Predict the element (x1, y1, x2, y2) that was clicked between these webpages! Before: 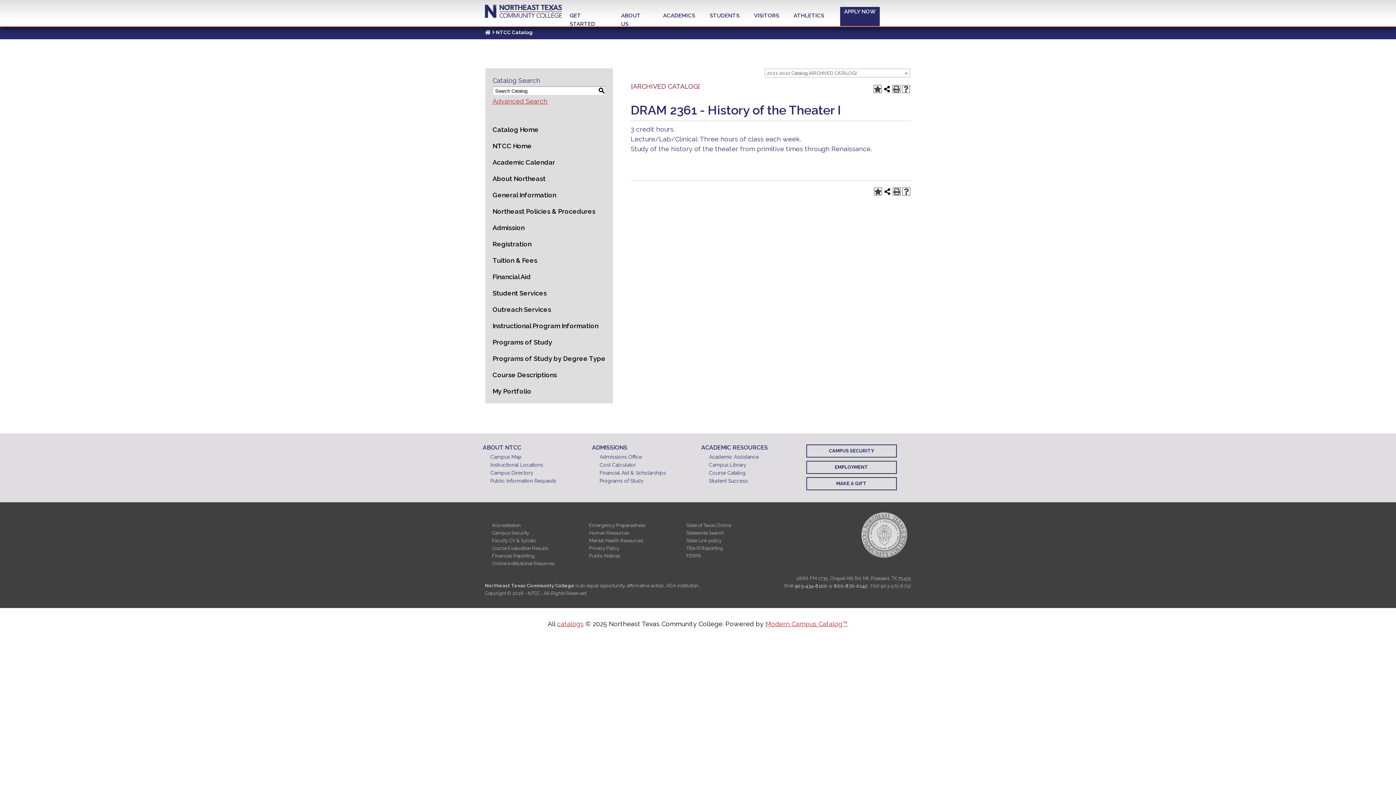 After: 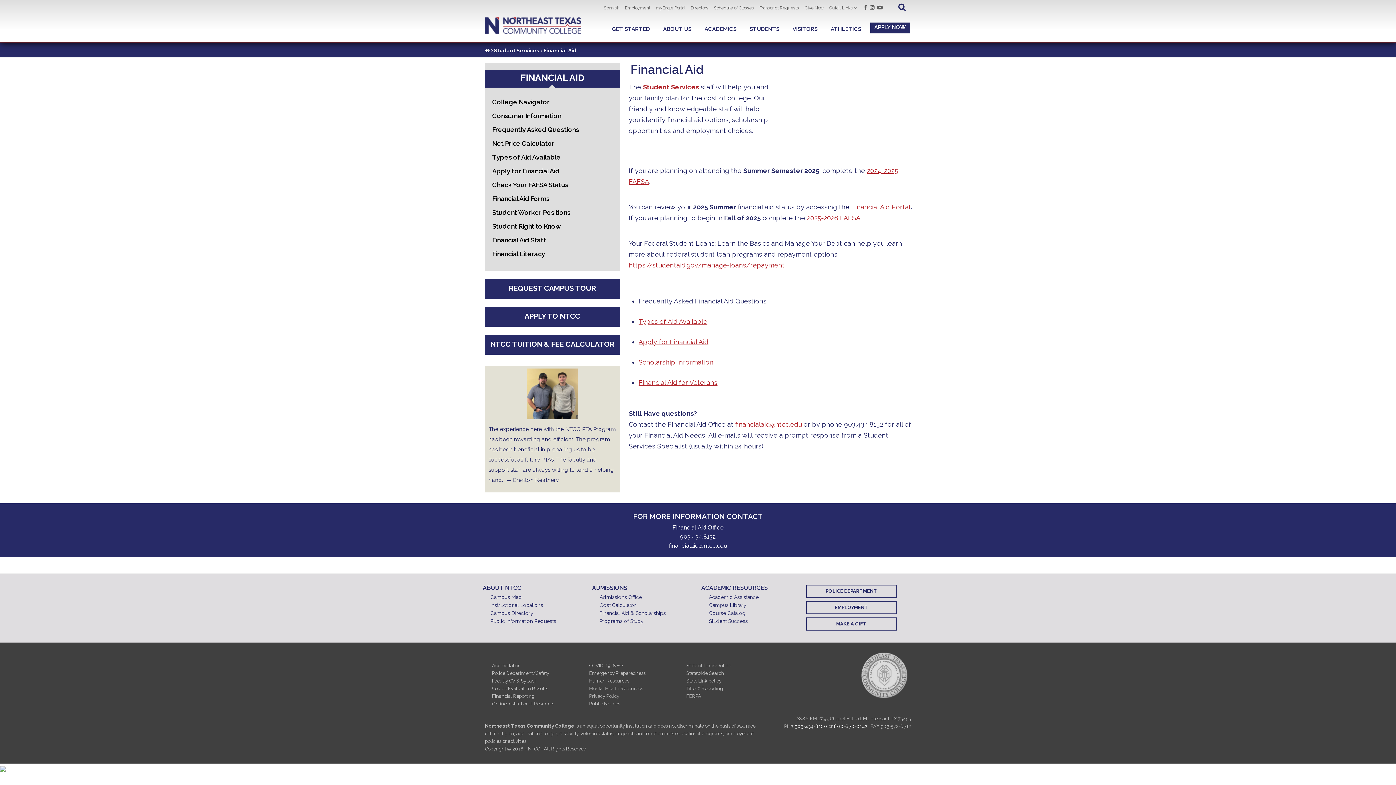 Action: label: Financial Aid & Scholarships bbox: (599, 469, 690, 477)